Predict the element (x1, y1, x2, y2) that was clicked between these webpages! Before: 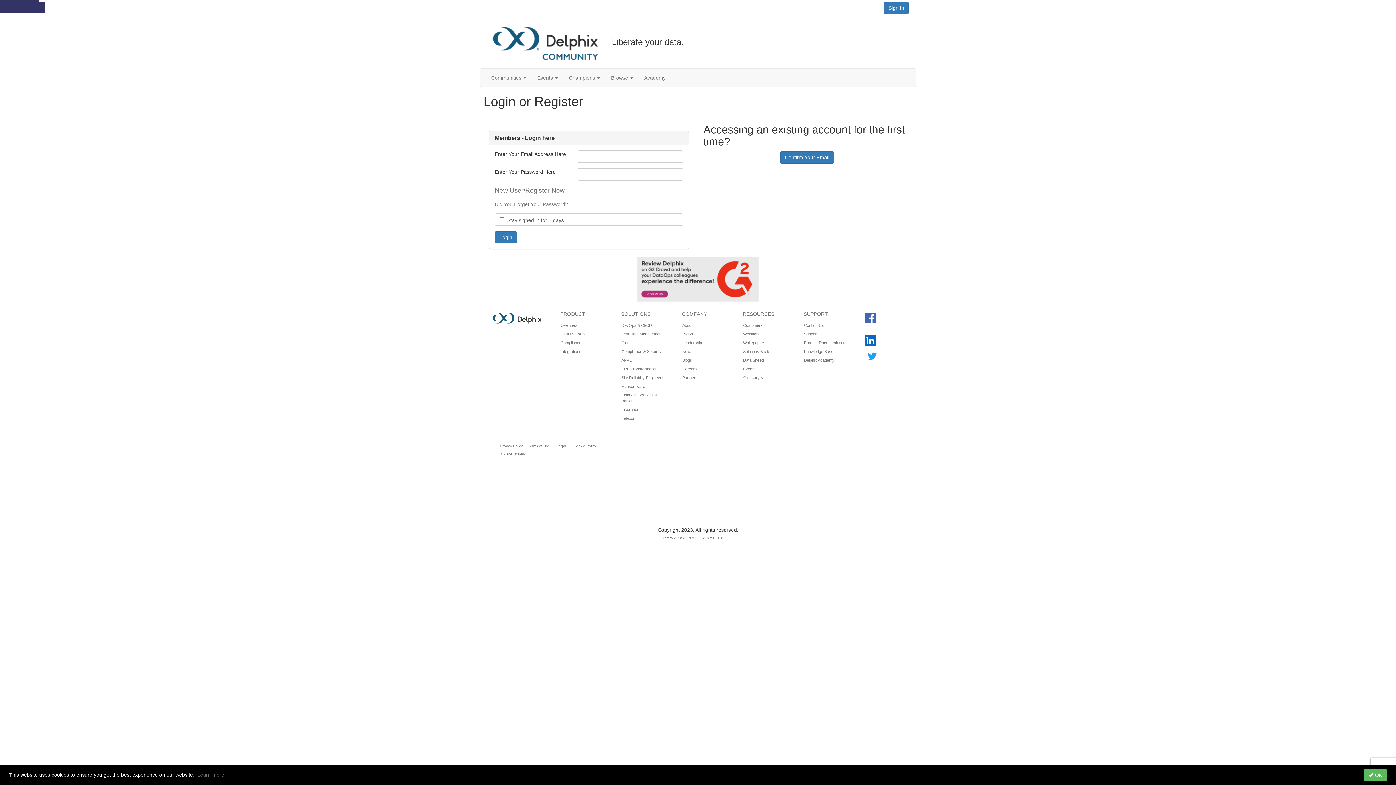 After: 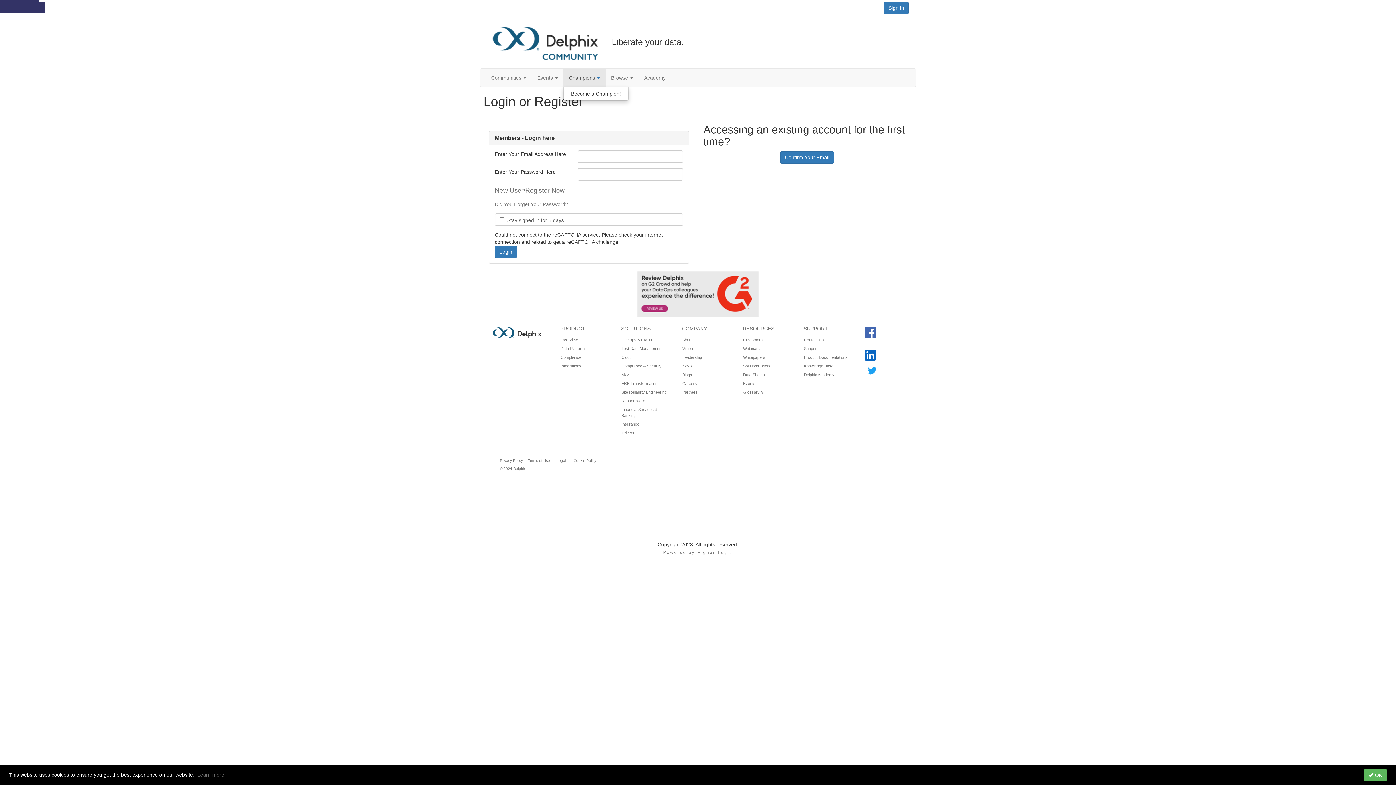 Action: label: Champions  bbox: (563, 68, 605, 86)